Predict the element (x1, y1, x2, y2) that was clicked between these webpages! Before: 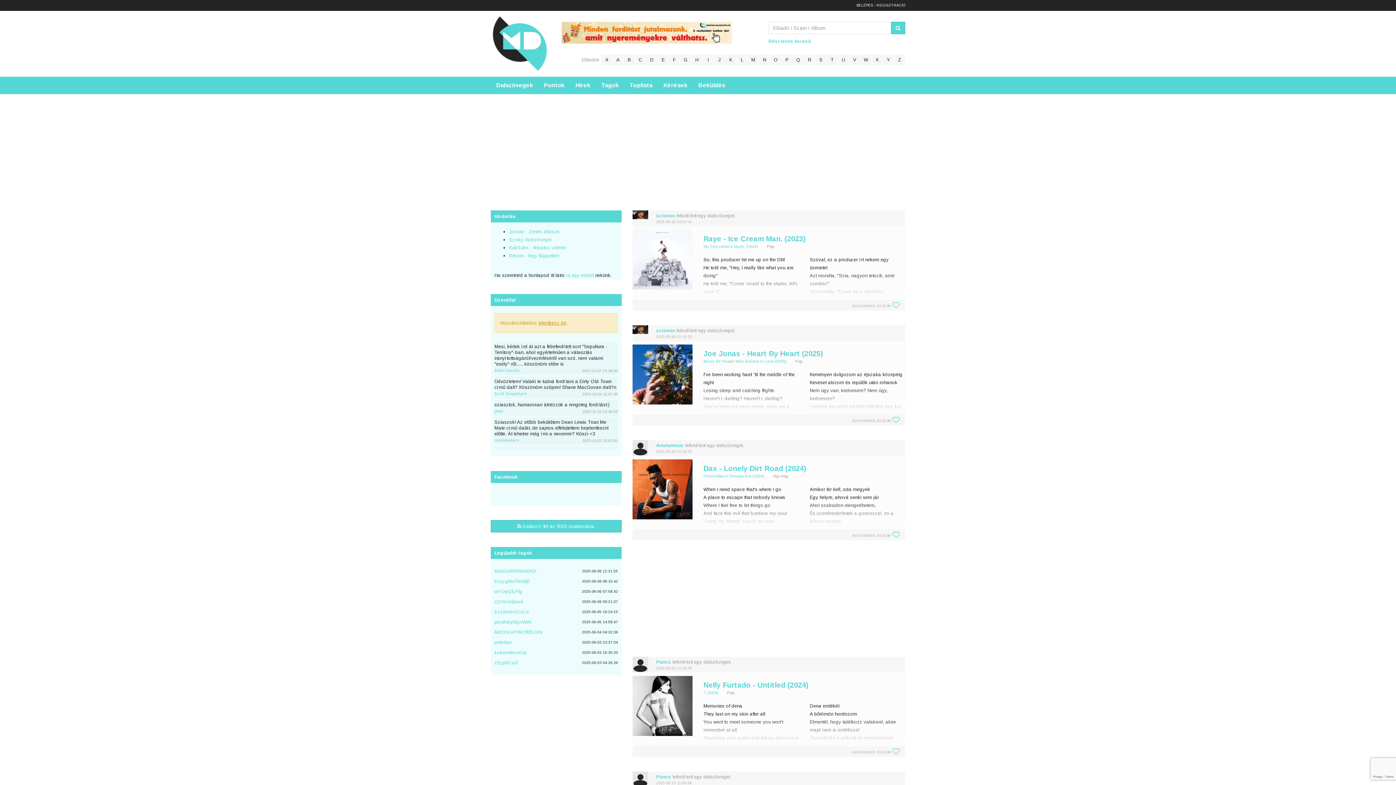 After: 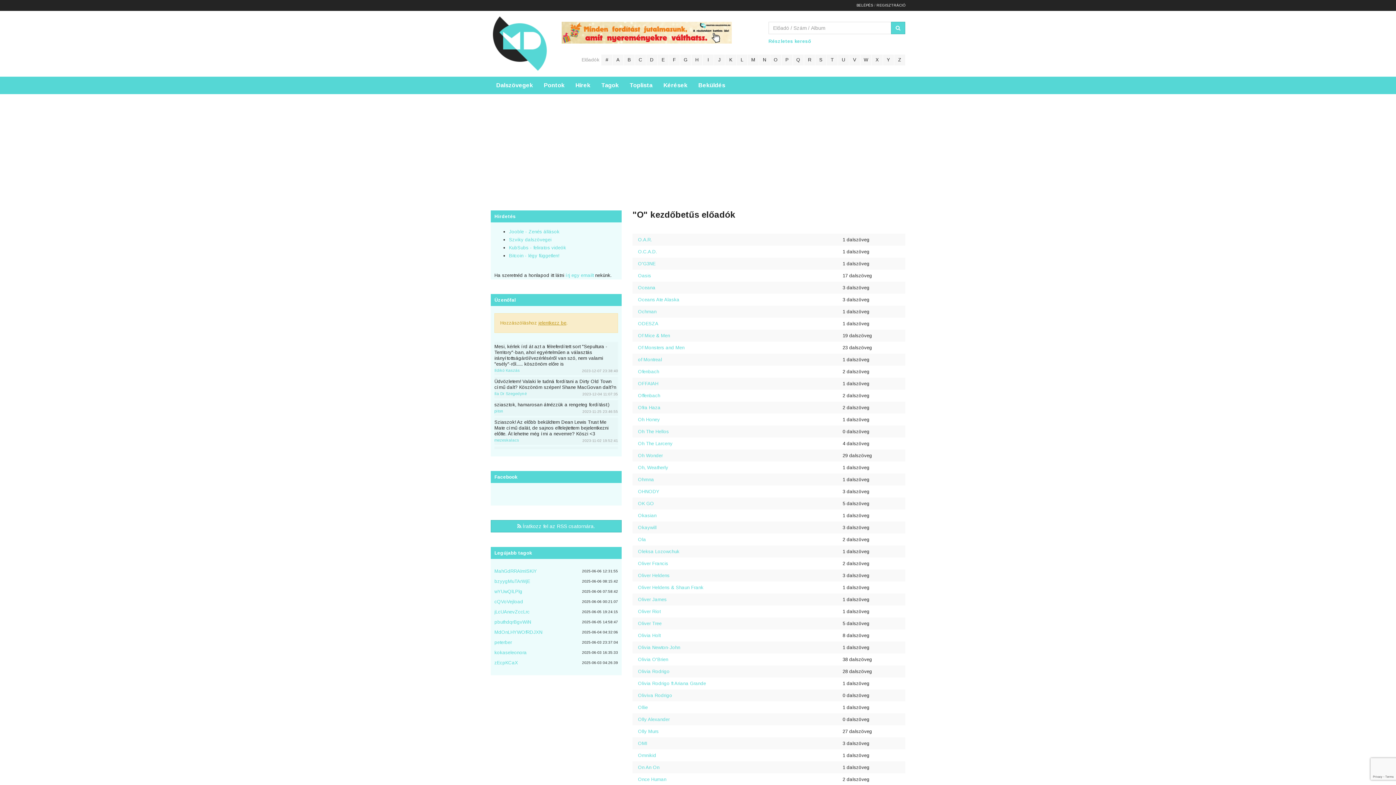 Action: bbox: (770, 54, 781, 65) label: O